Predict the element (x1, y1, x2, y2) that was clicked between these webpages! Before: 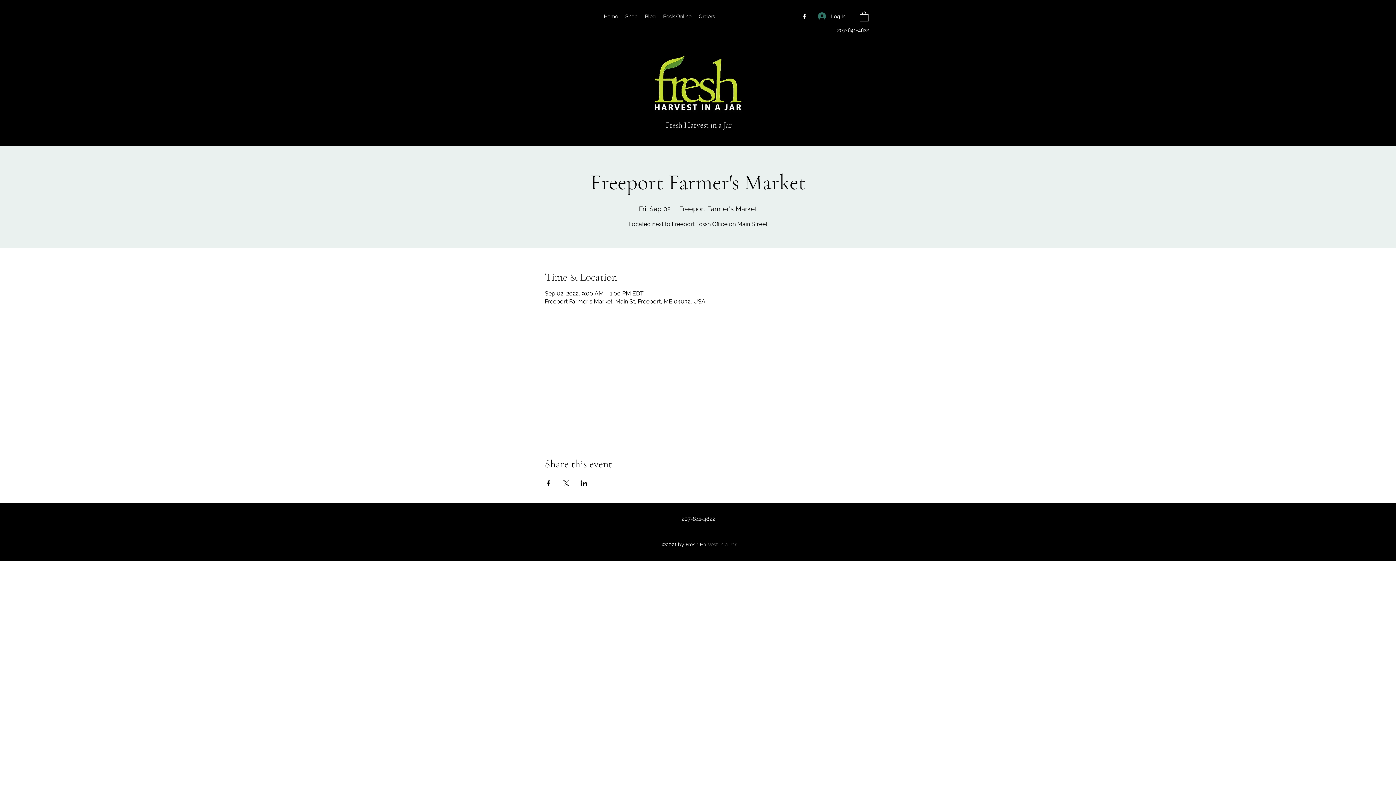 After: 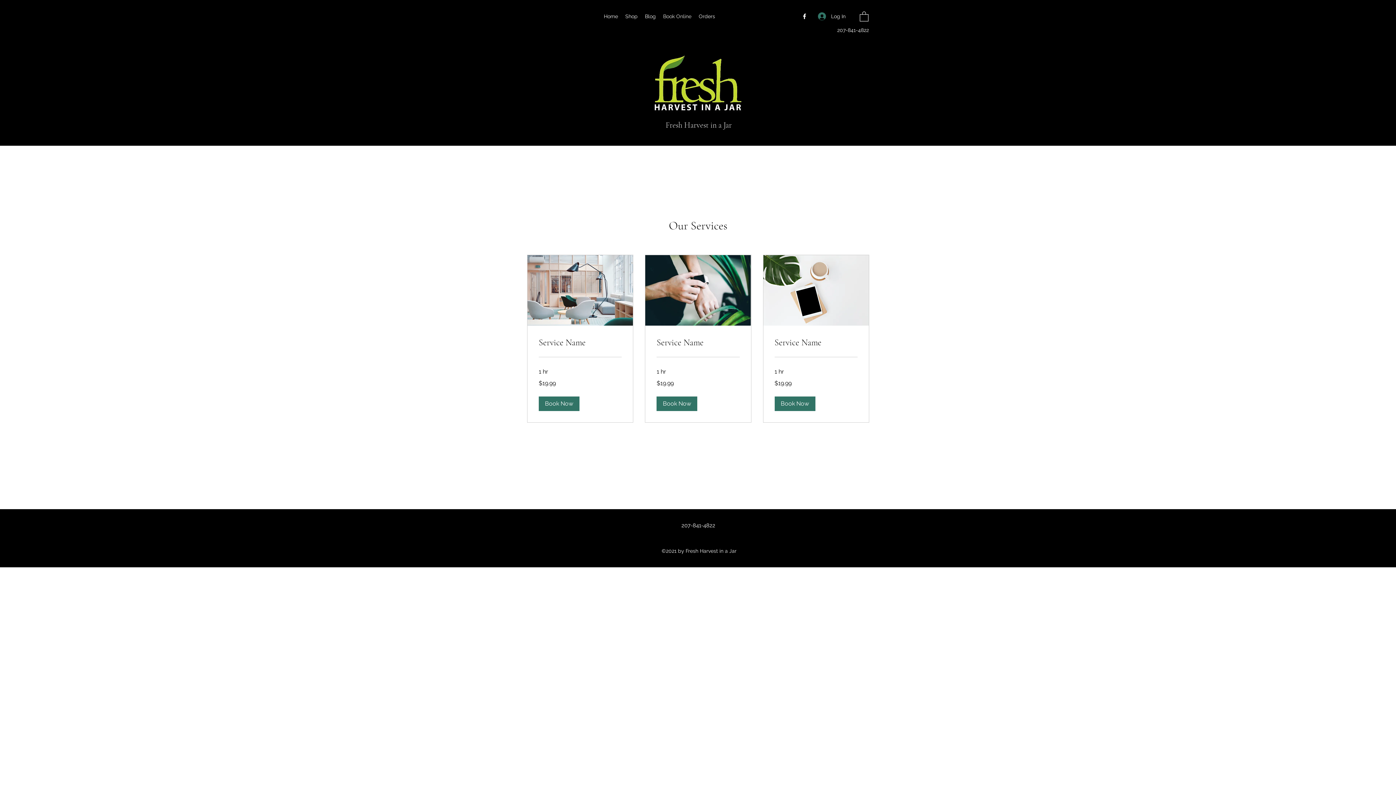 Action: bbox: (659, 10, 695, 21) label: Book Online